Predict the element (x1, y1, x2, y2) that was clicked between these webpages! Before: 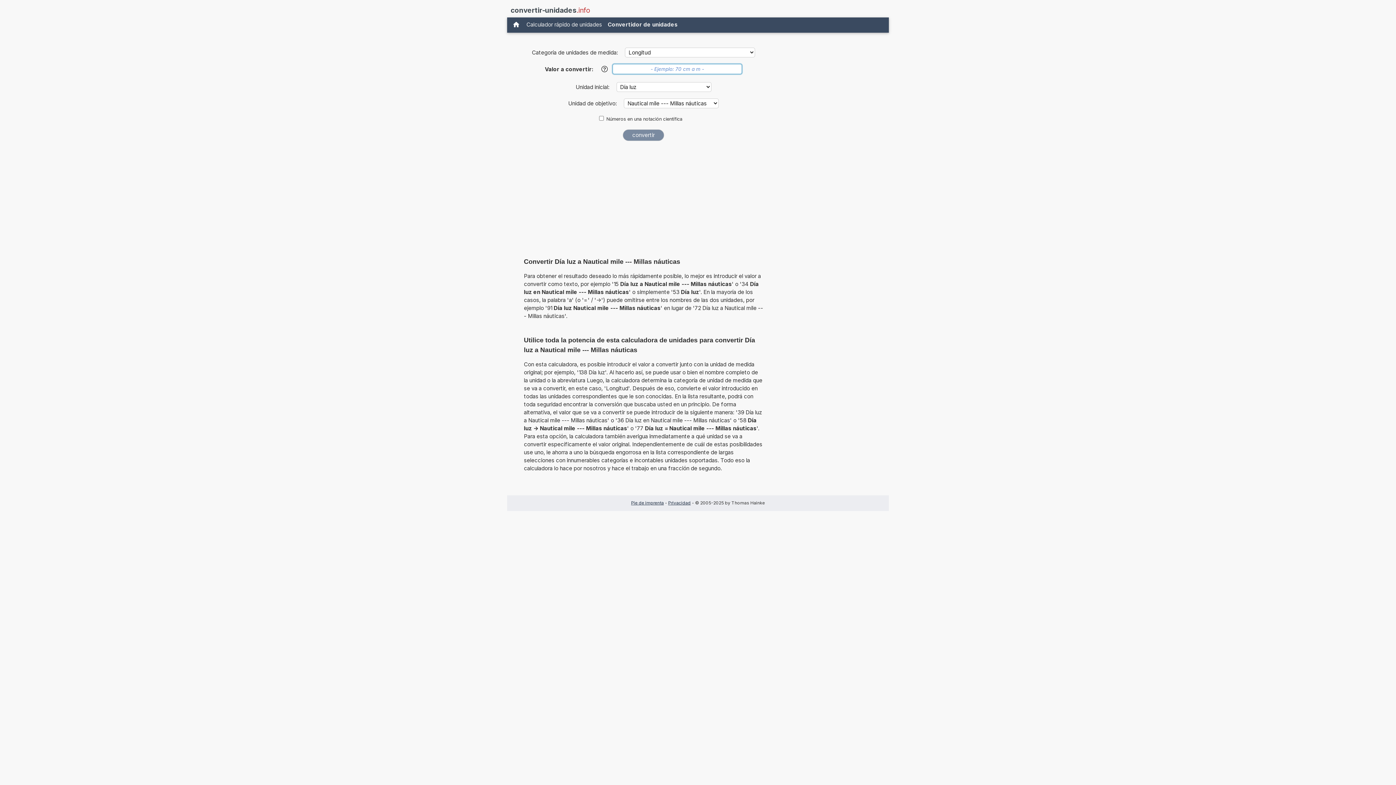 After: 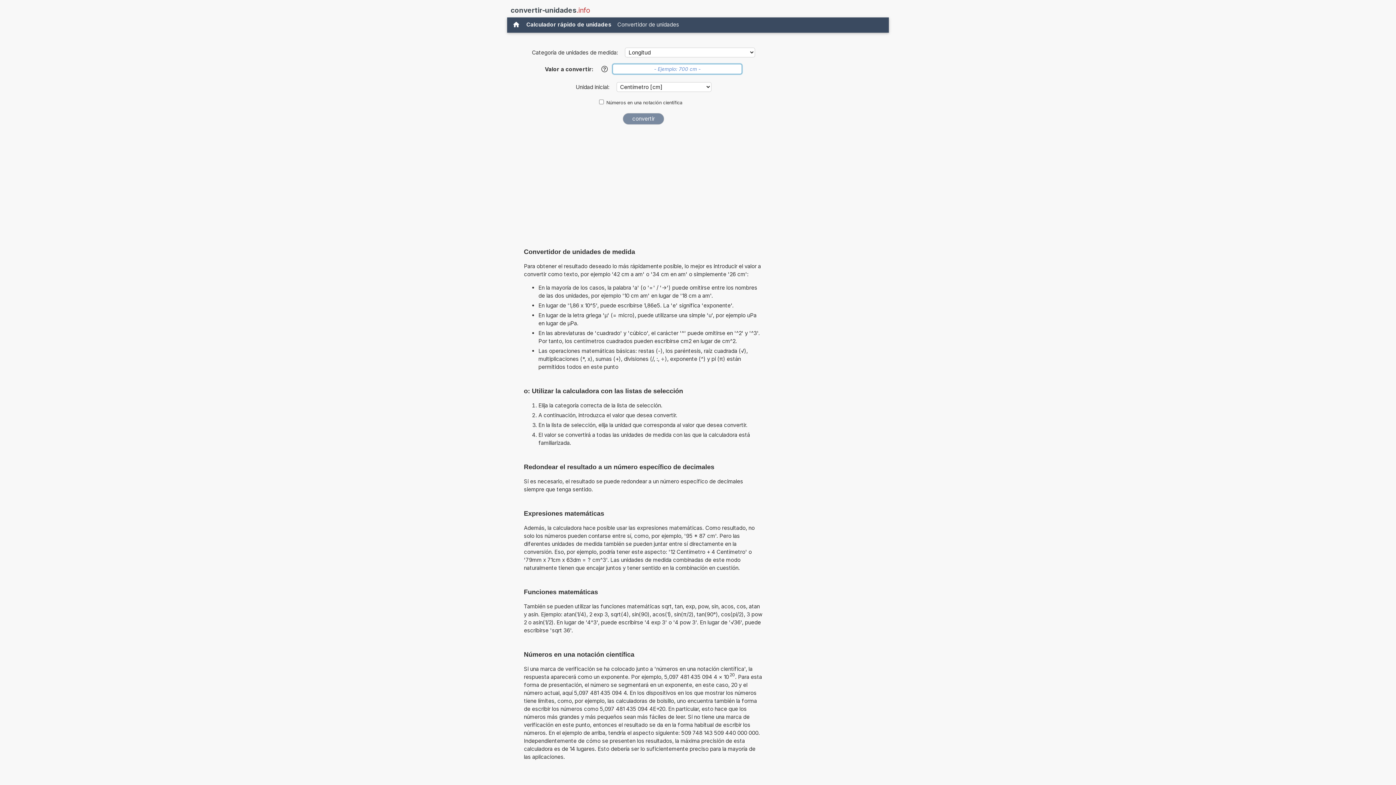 Action: label: Calculador rápido de unidades bbox: (523, 19, 605, 30)